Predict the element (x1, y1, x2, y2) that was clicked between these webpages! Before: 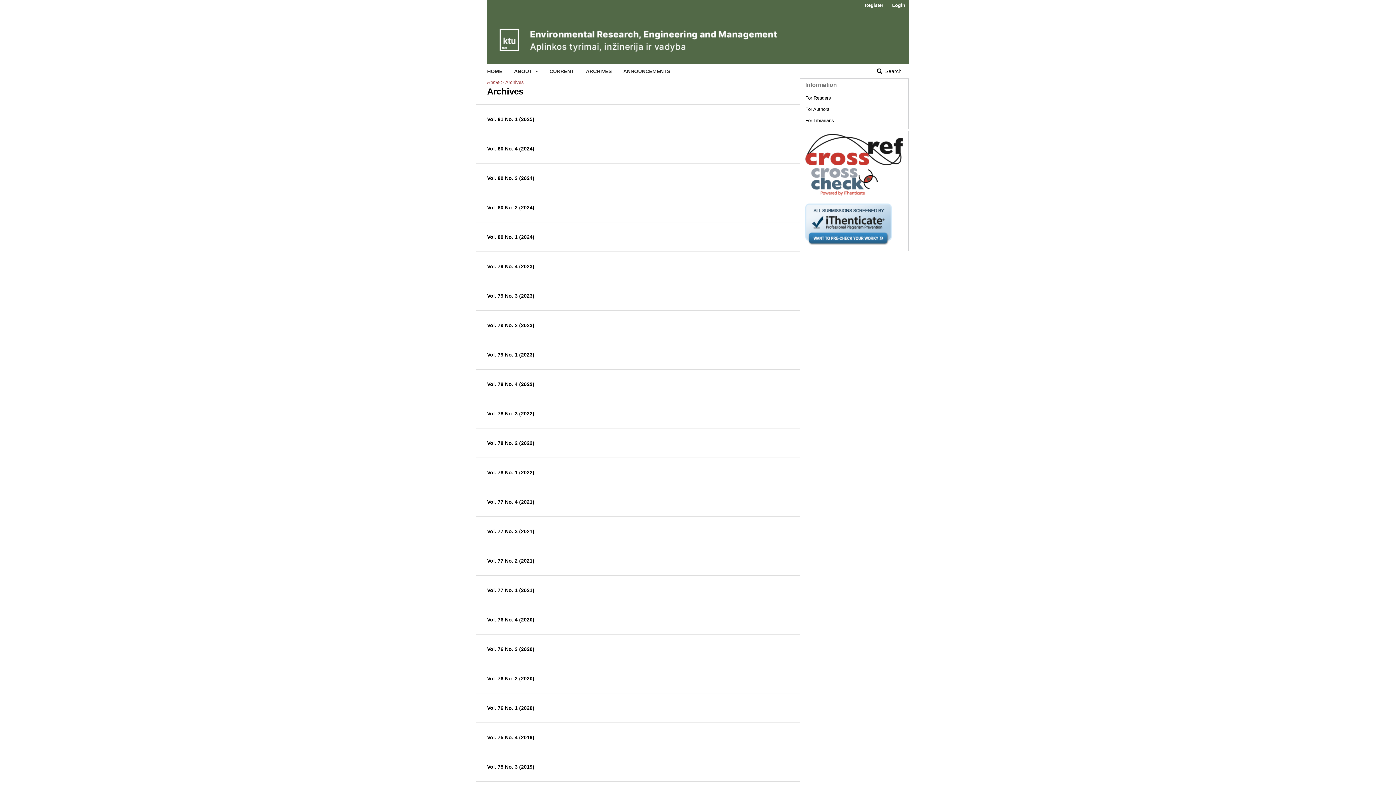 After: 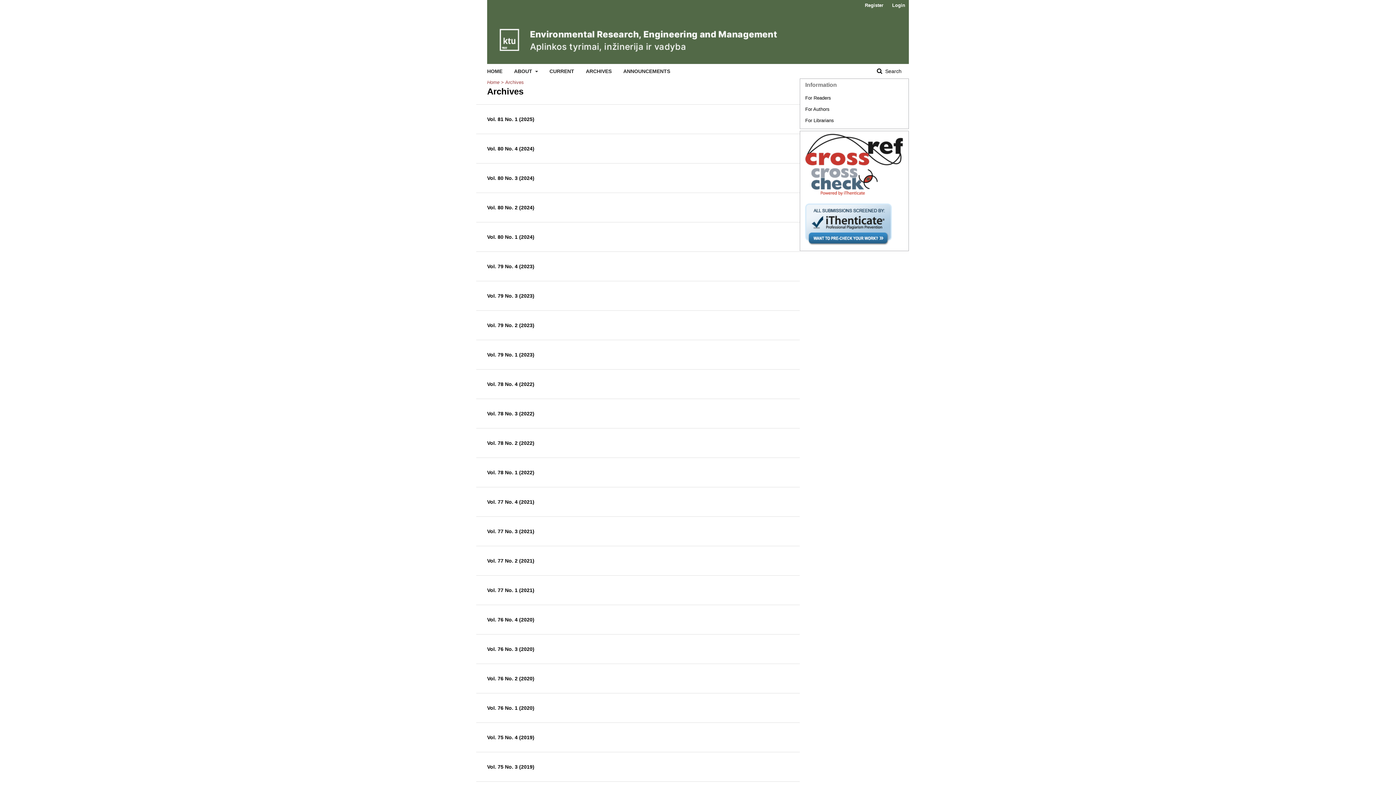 Action: bbox: (805, 240, 892, 246)